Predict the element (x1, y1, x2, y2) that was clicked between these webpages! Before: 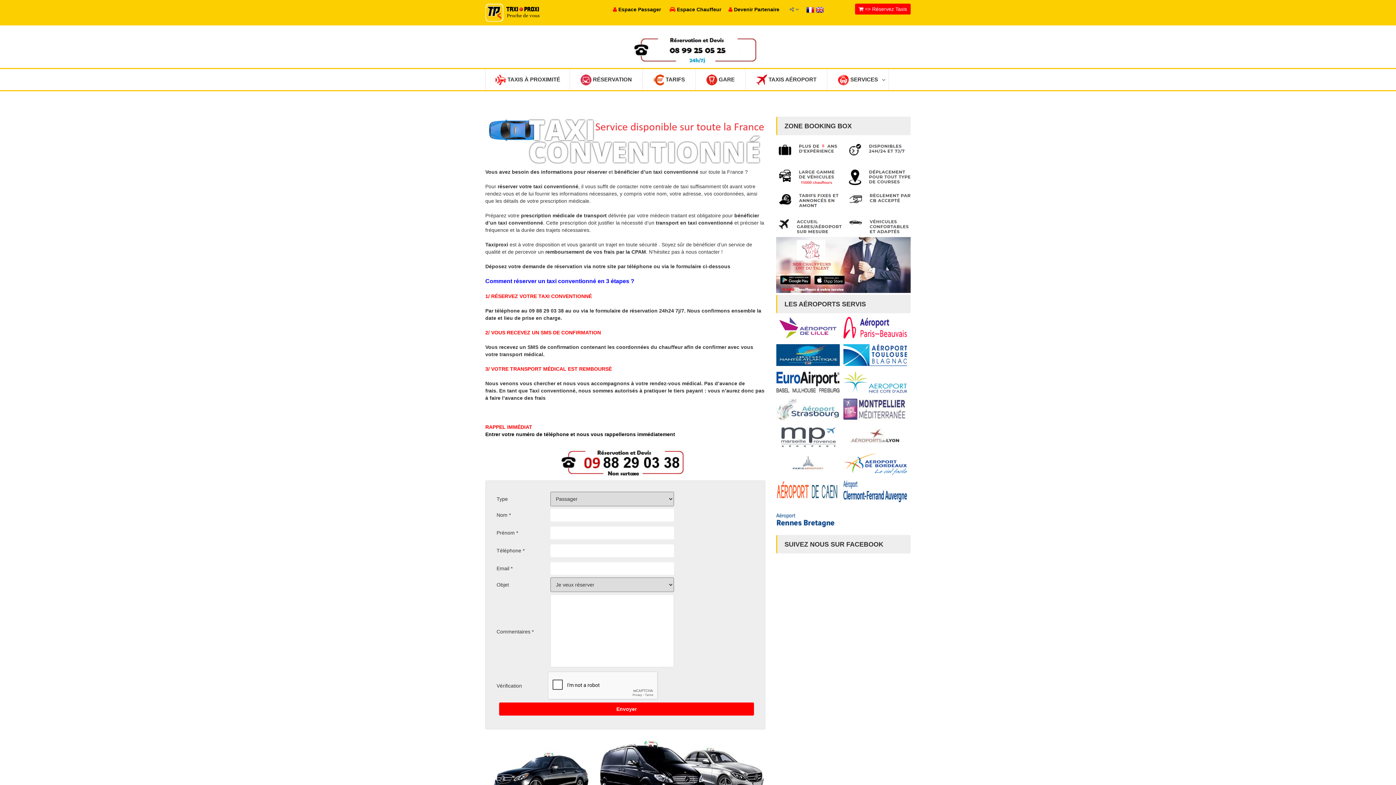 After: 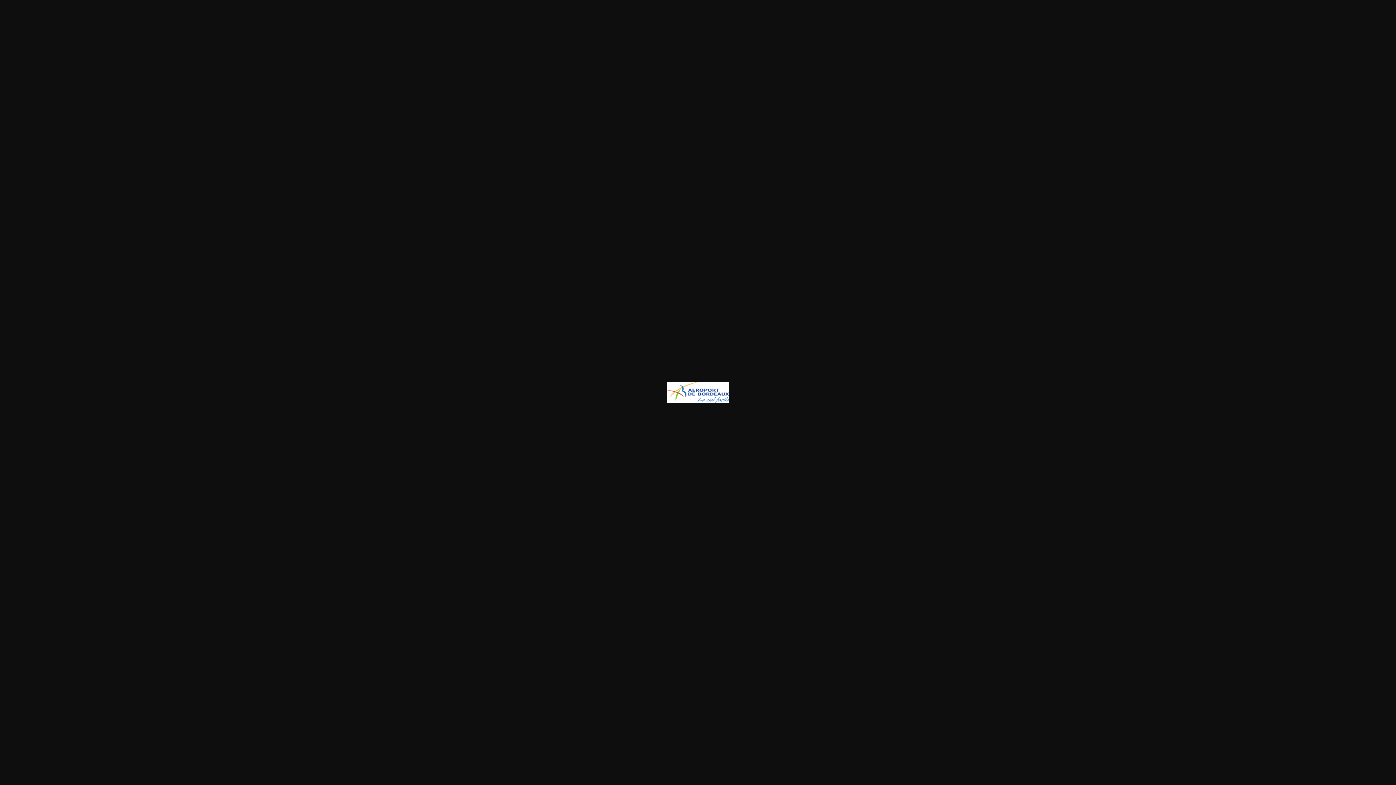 Action: bbox: (843, 470, 907, 476)